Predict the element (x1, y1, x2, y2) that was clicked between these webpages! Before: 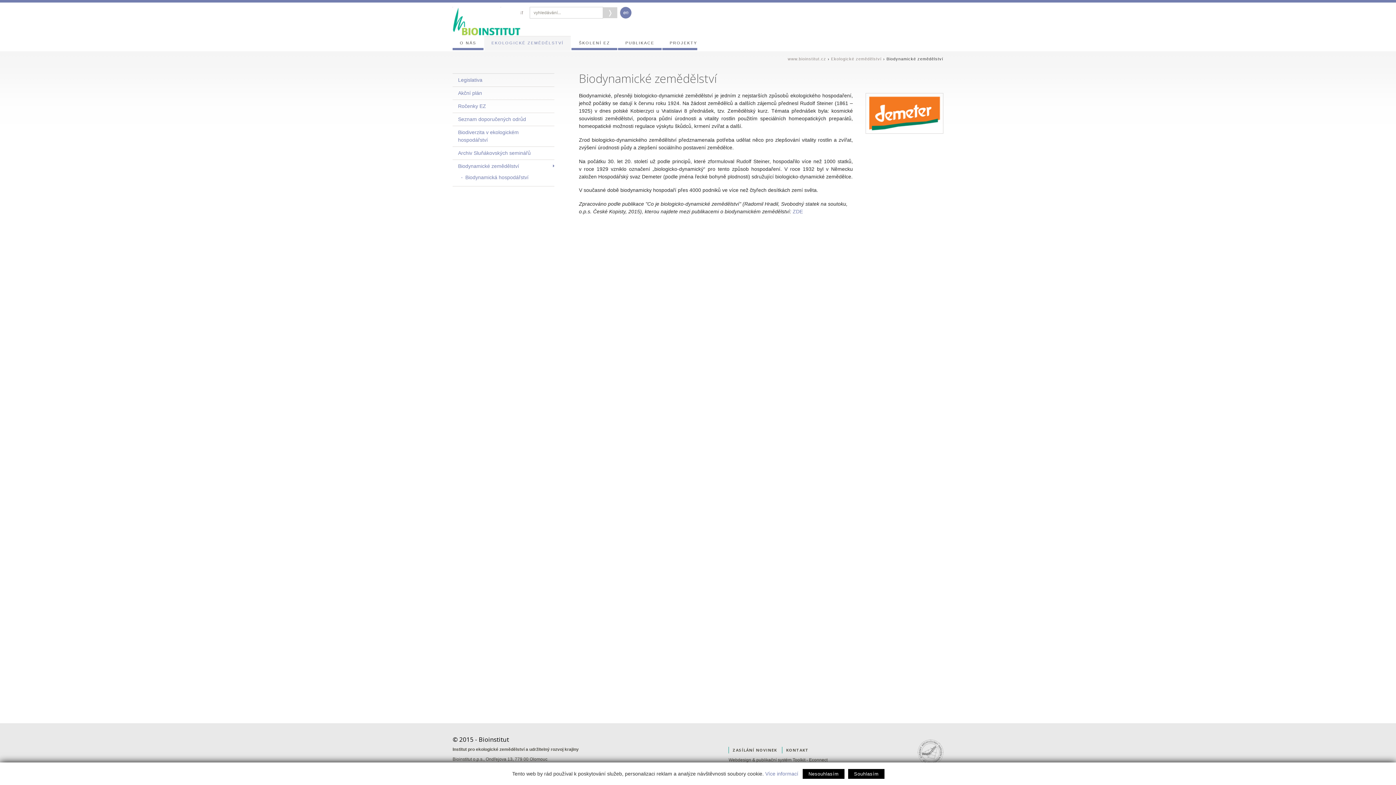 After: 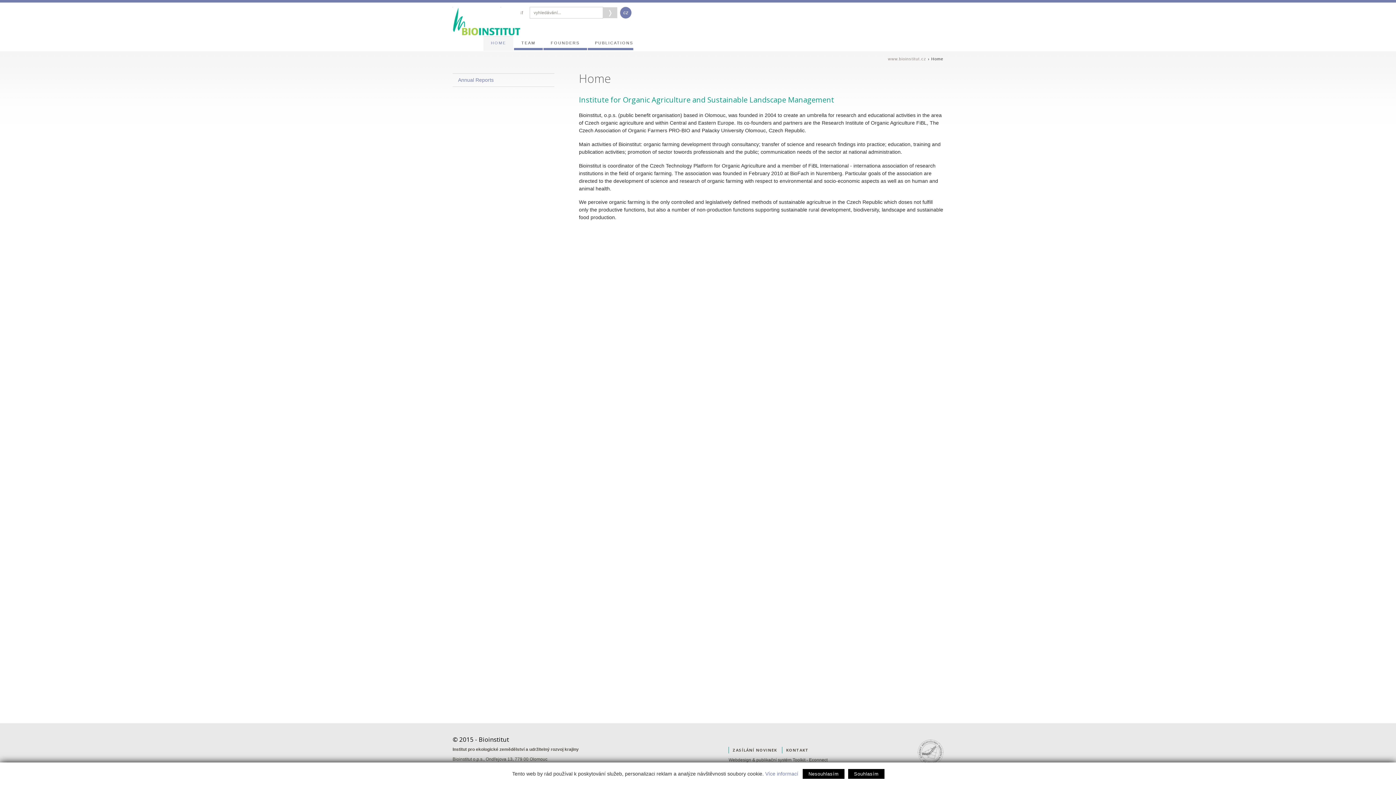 Action: bbox: (620, 6, 631, 18) label: en